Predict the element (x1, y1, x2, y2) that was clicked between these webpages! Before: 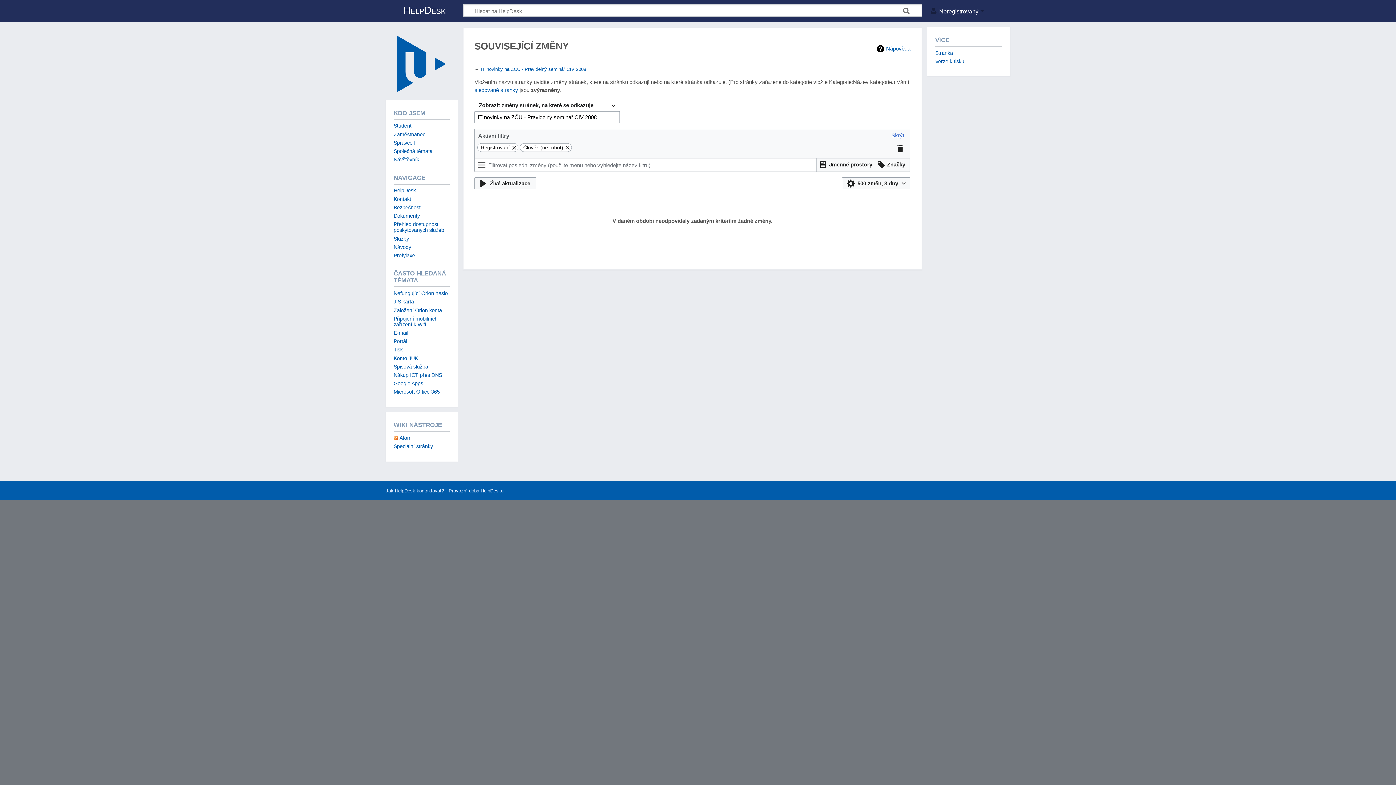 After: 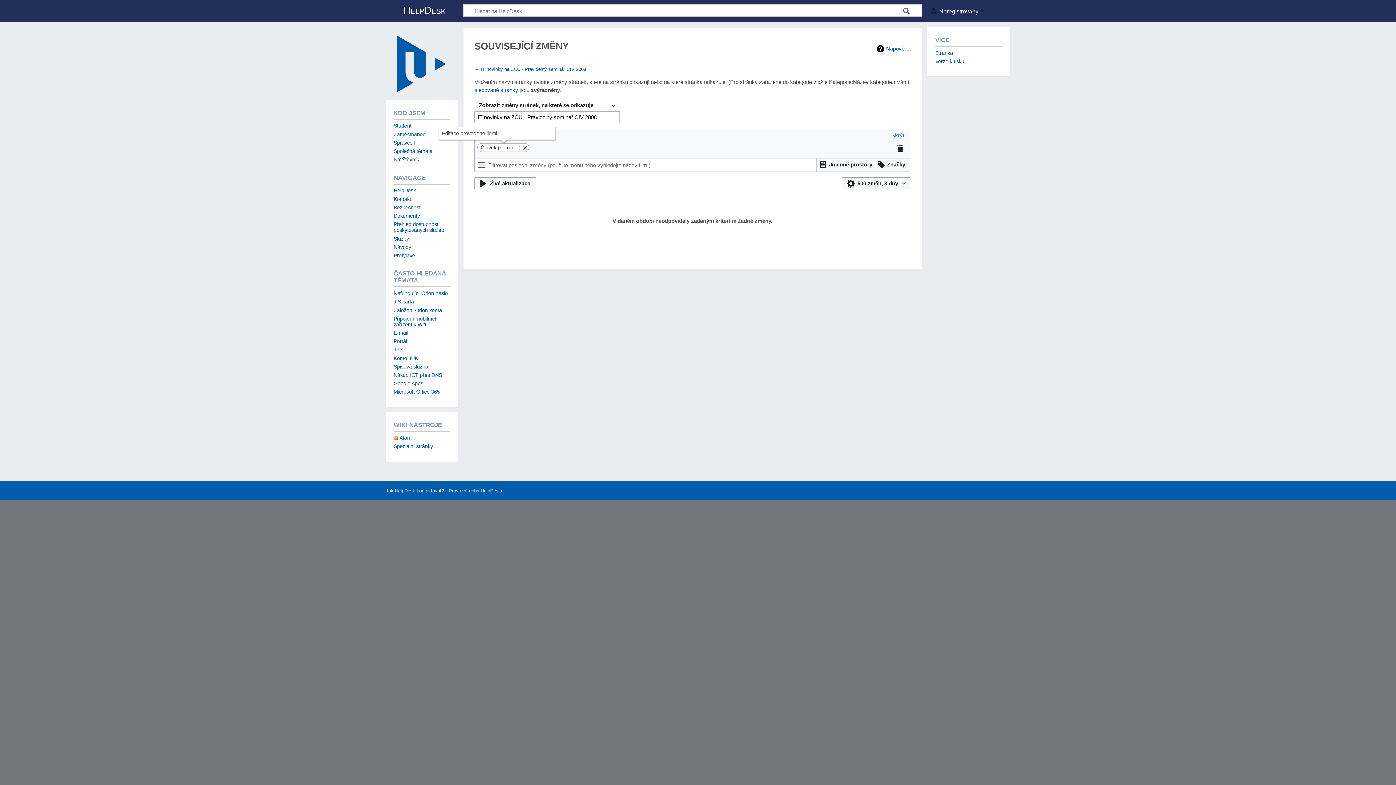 Action: bbox: (510, 143, 518, 151)